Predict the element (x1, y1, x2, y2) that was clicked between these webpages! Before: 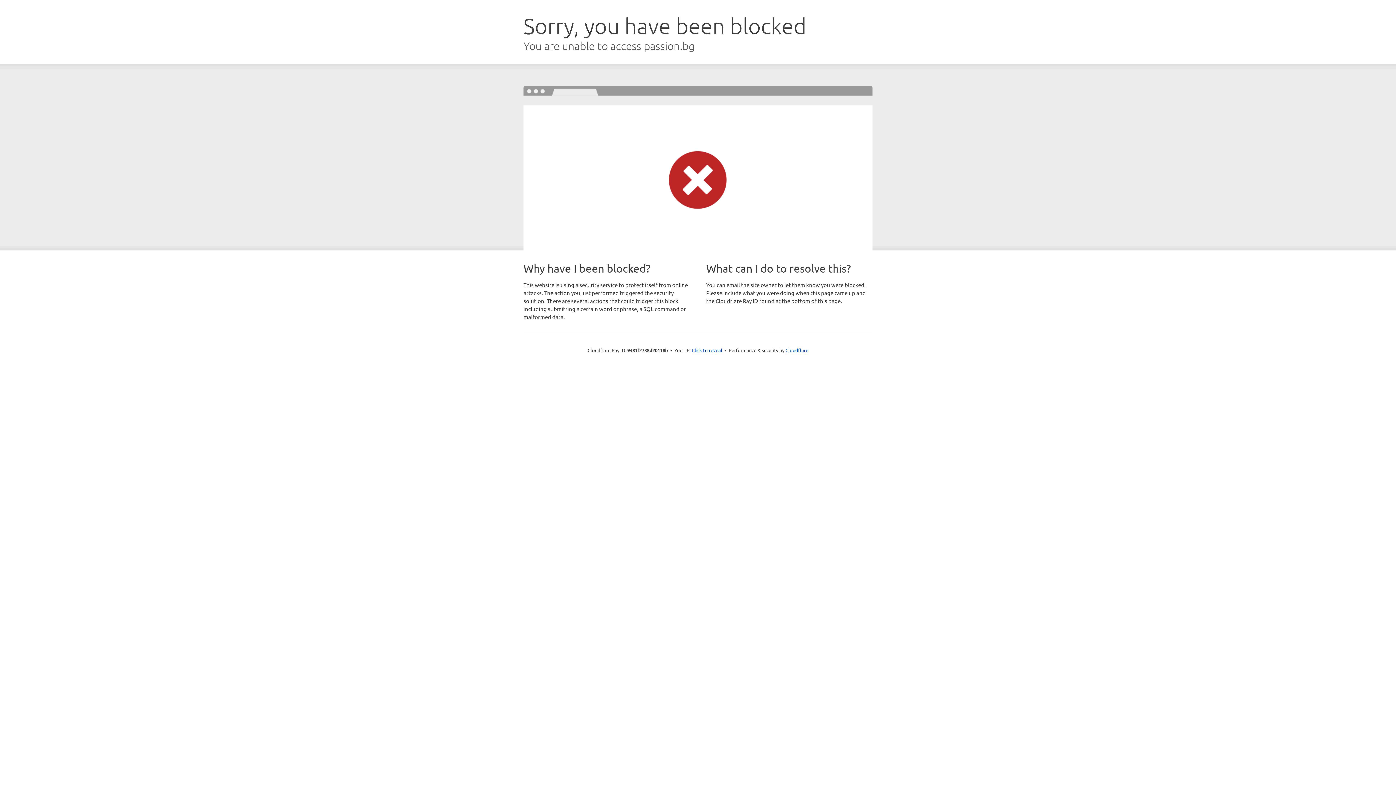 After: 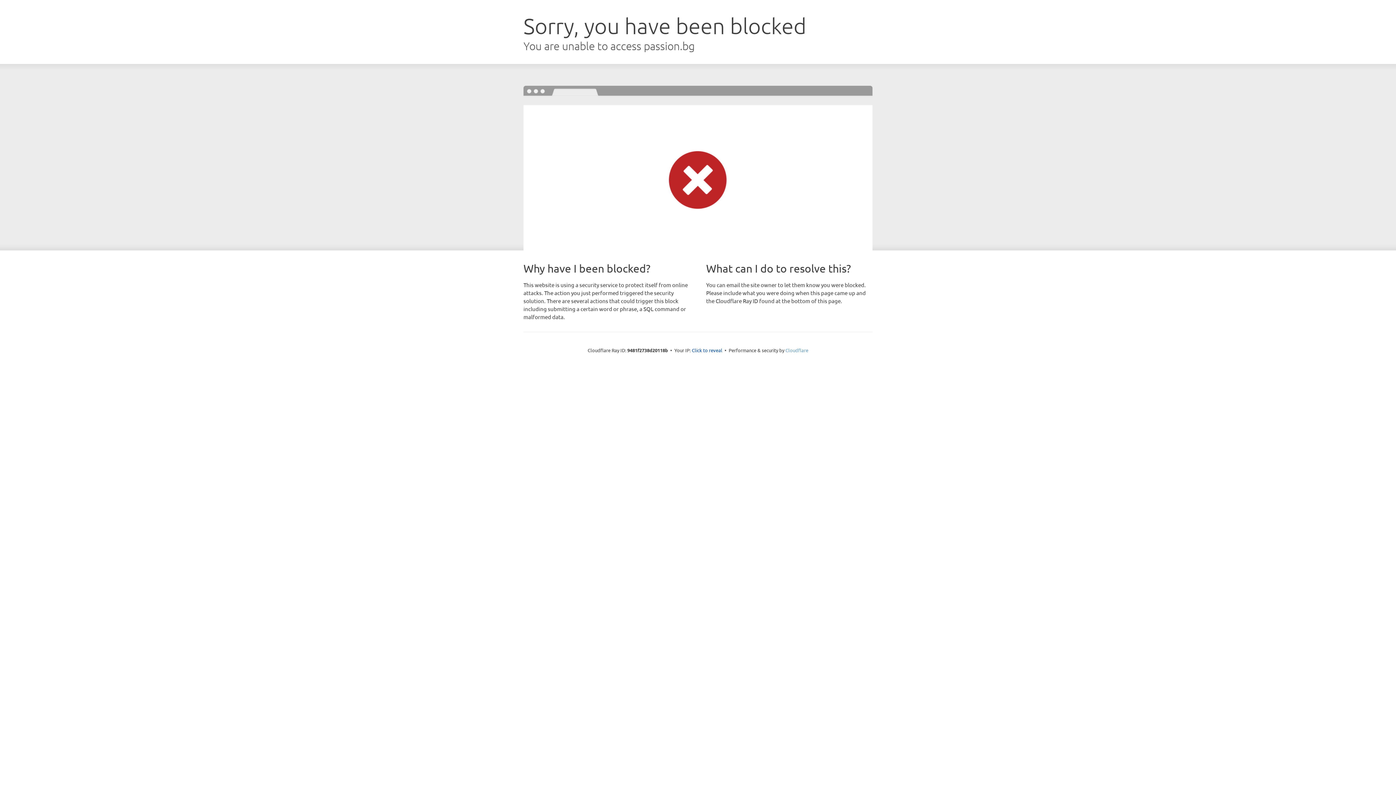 Action: bbox: (785, 347, 808, 353) label: Cloudflare